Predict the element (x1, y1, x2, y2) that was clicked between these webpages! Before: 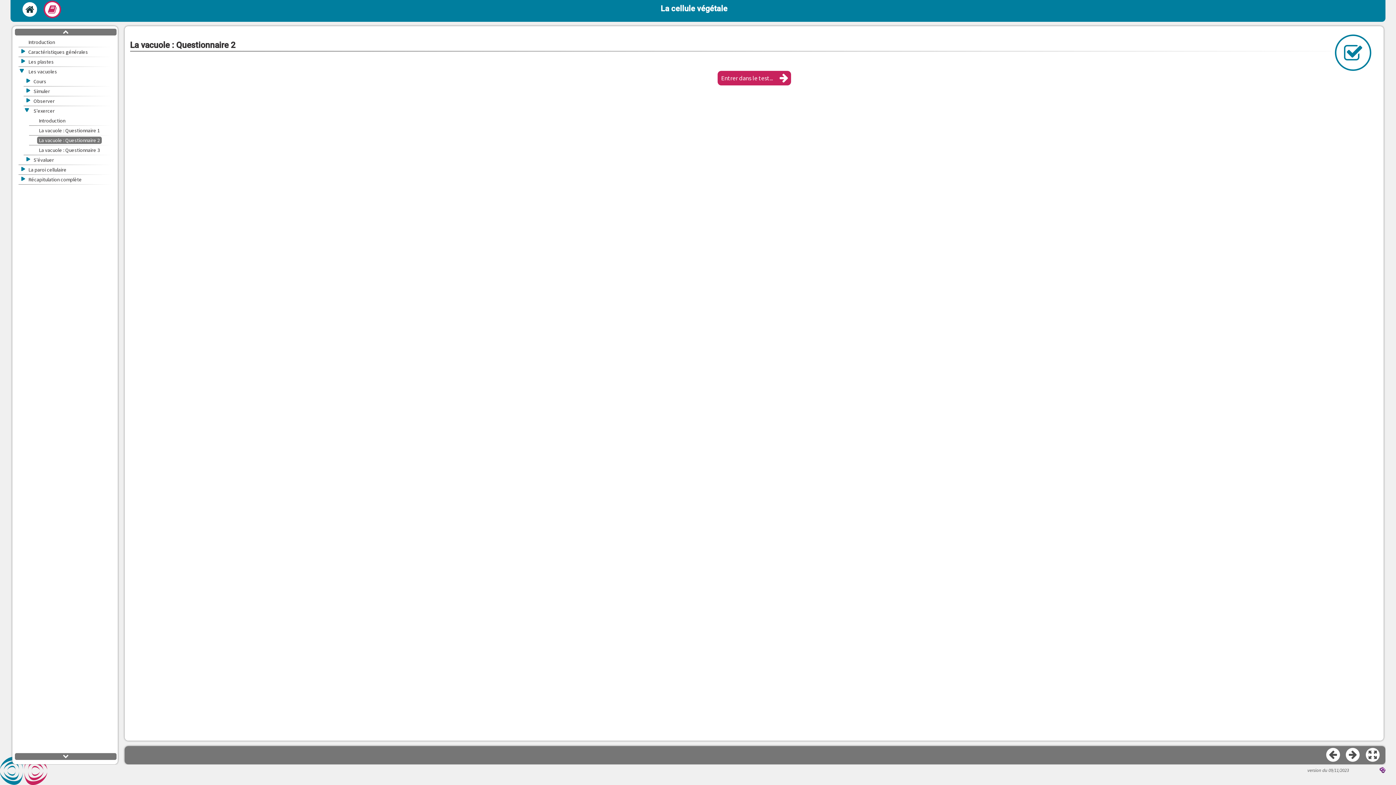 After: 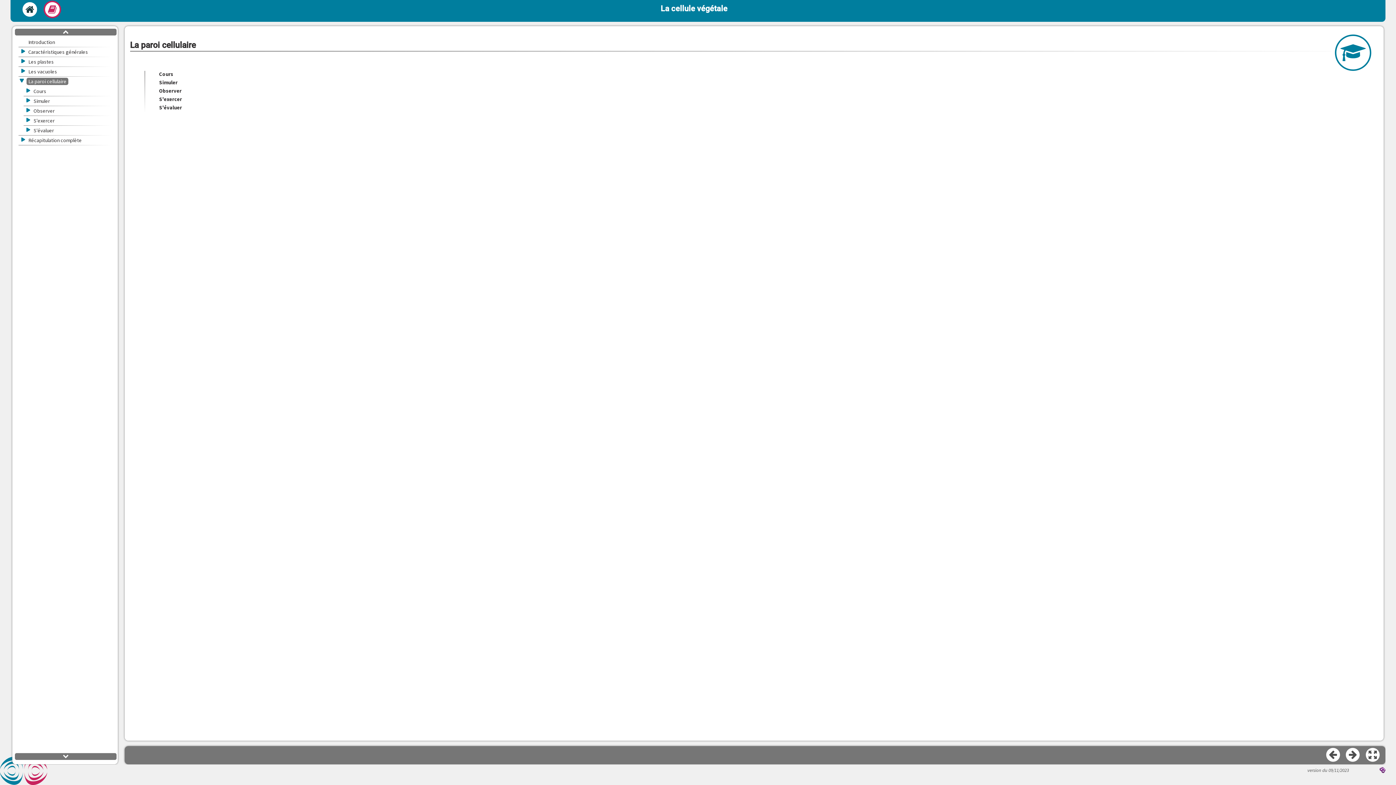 Action: bbox: (26, 165, 111, 174) label: La paroi cellulaire